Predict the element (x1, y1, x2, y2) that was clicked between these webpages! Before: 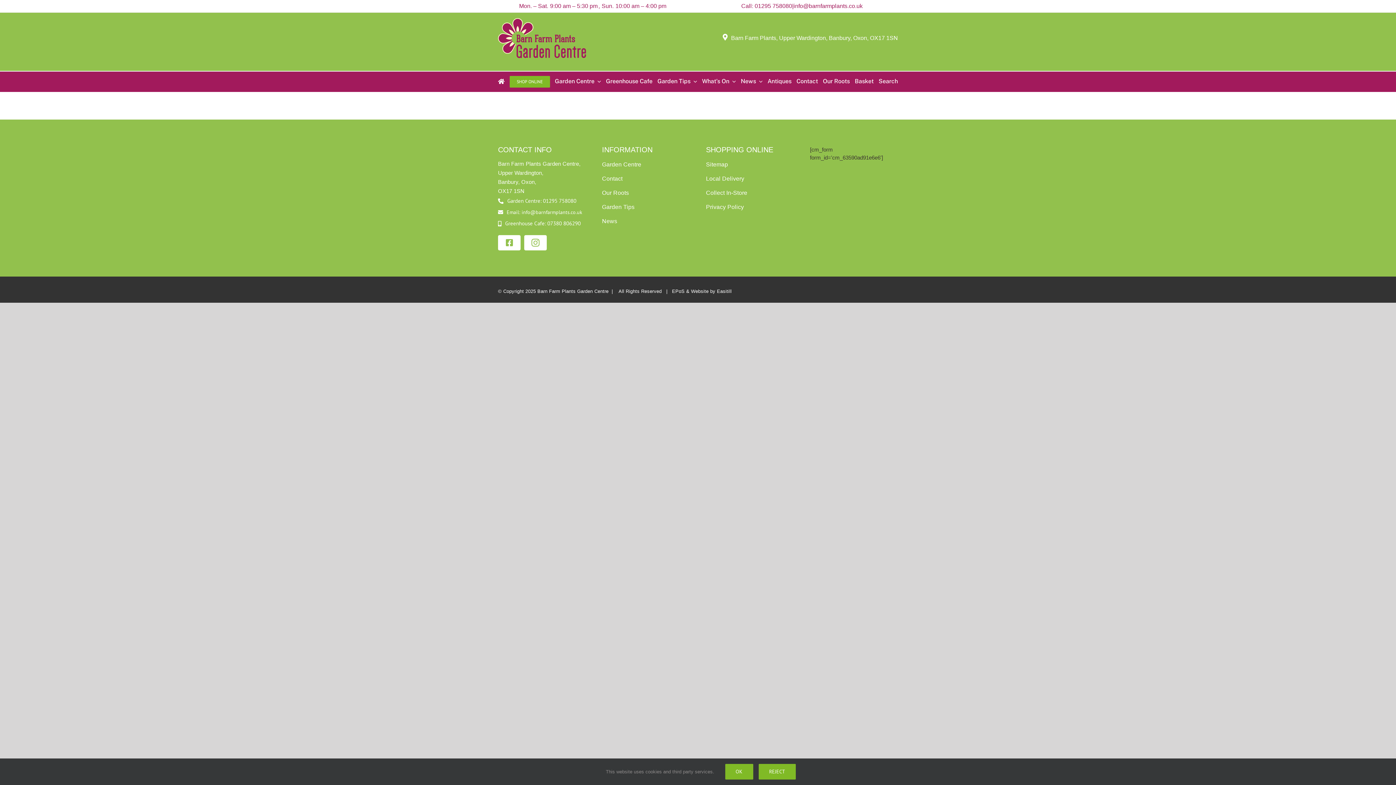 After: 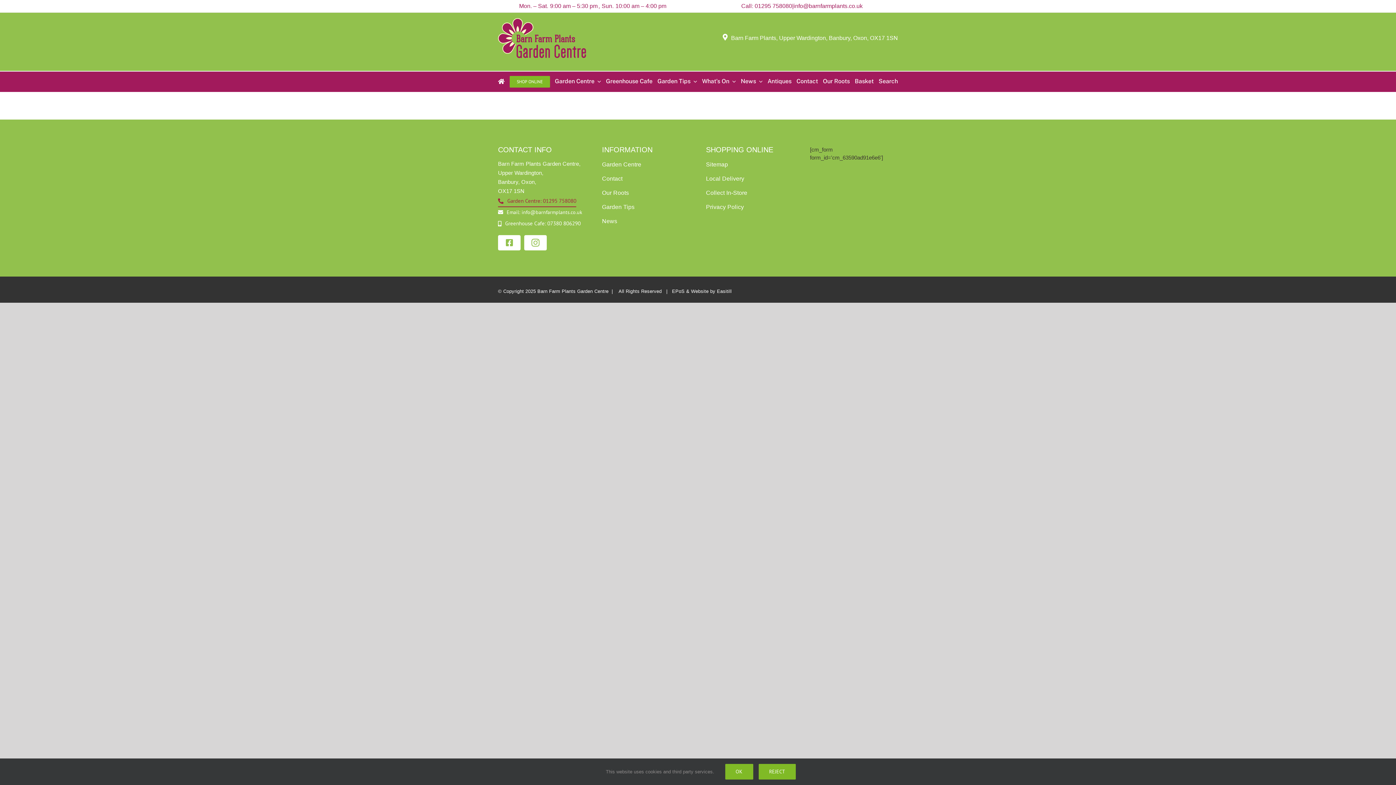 Action: bbox: (498, 195, 576, 207) label: Garden Centre: 01295 758080